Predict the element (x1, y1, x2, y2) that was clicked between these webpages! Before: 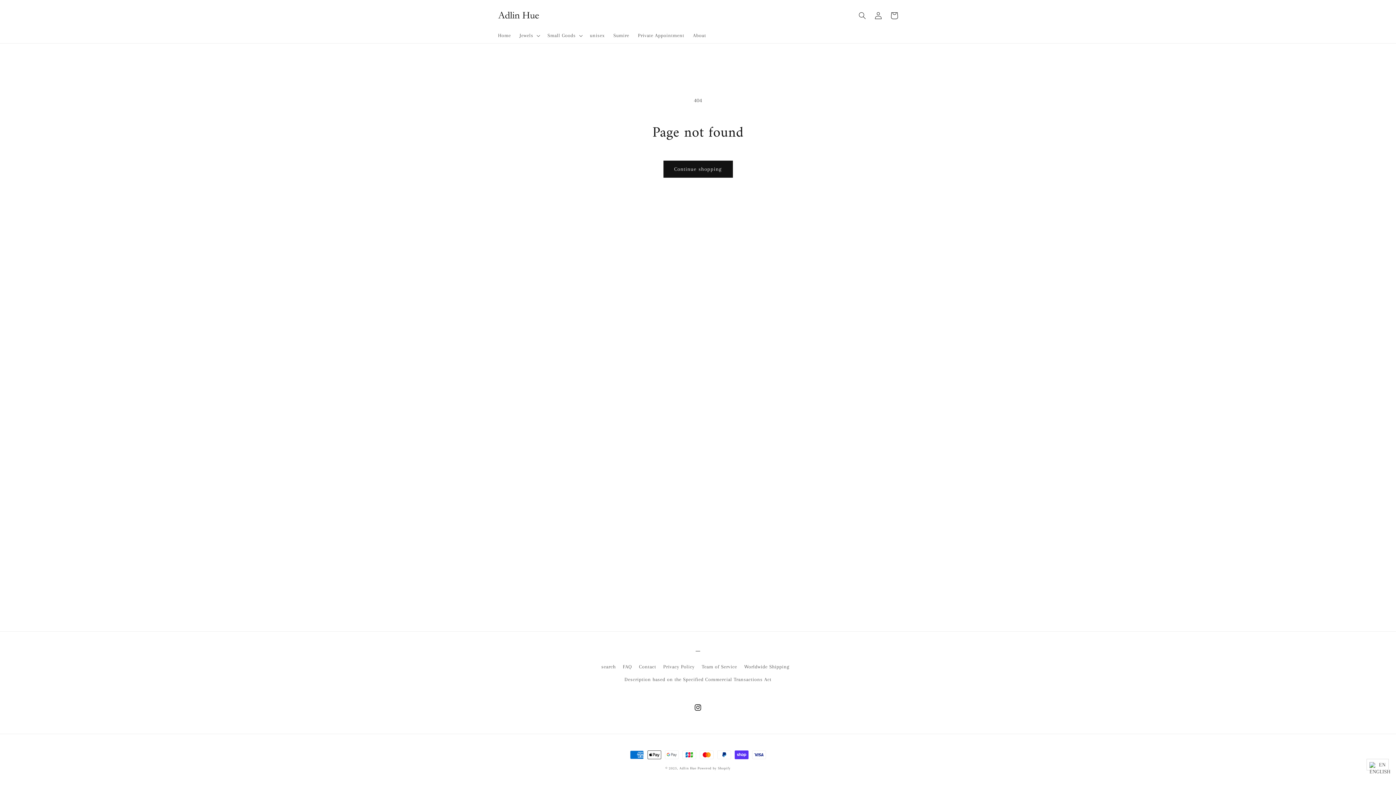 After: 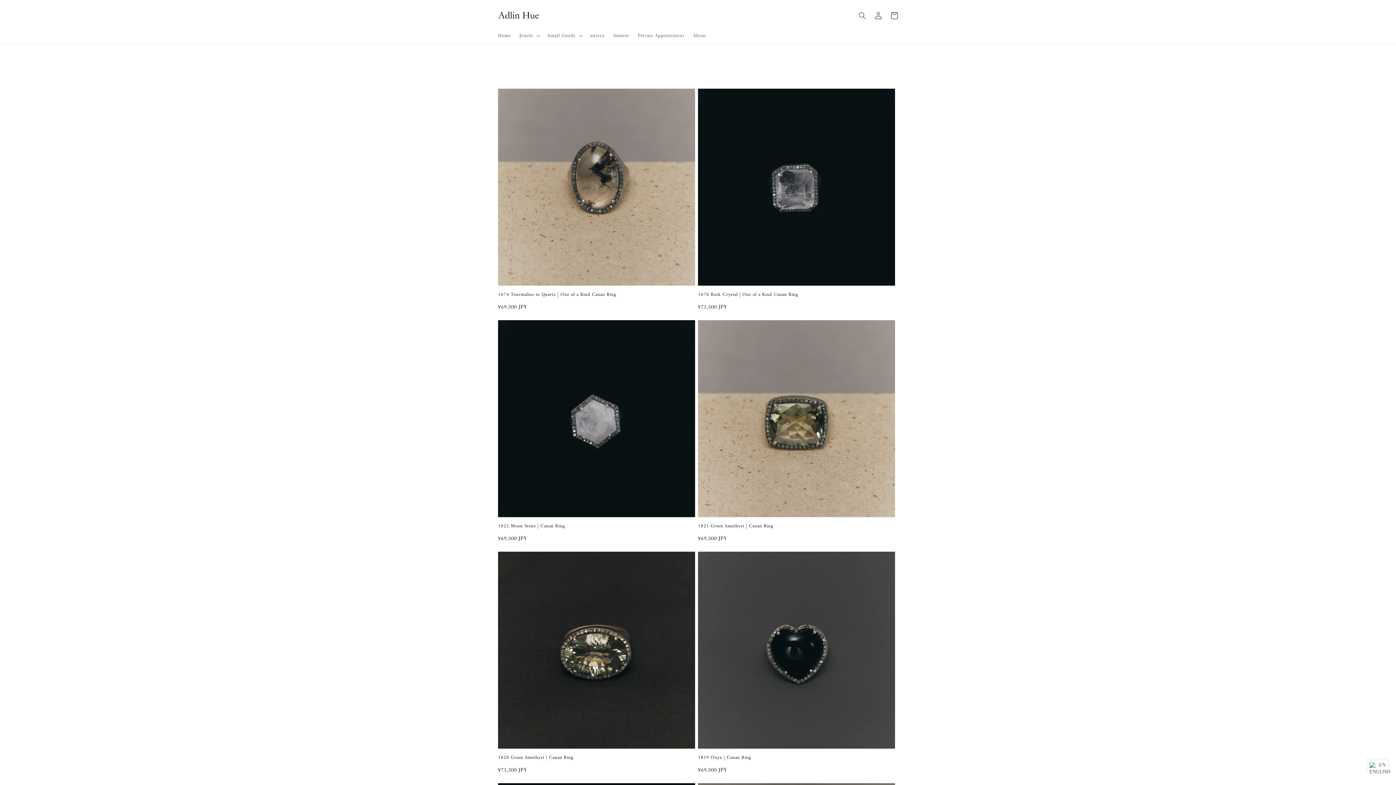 Action: label: Adlin Hue bbox: (679, 766, 696, 770)